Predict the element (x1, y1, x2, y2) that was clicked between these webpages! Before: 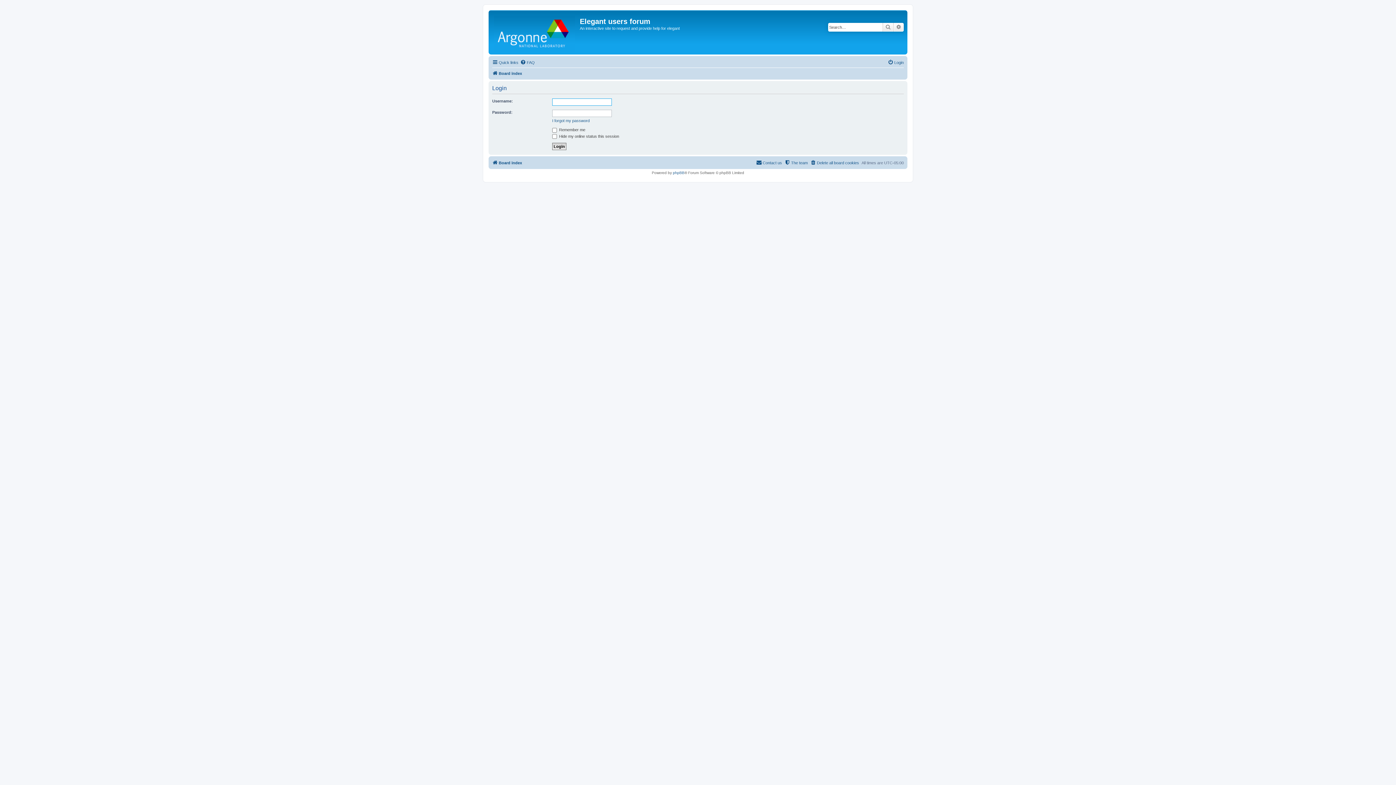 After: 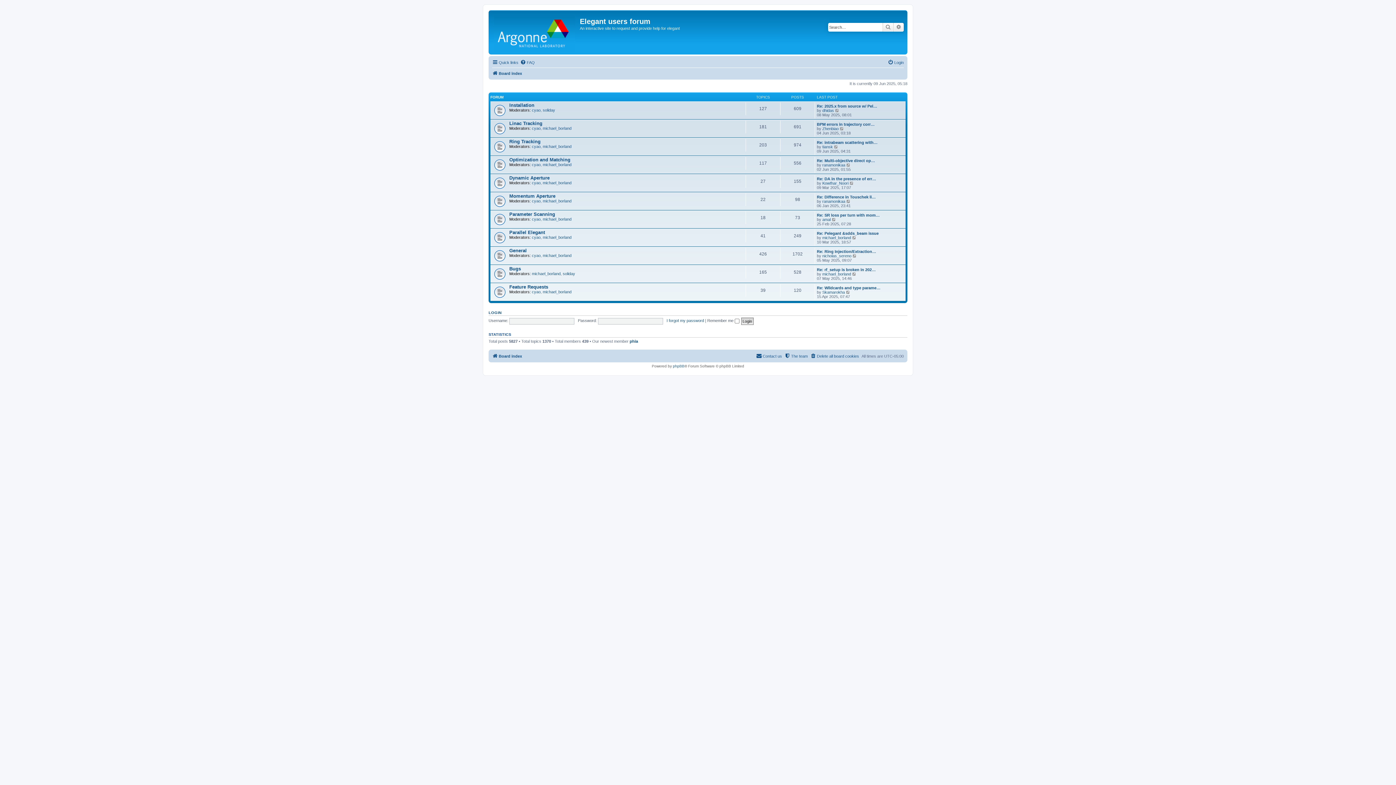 Action: bbox: (492, 158, 522, 167) label: Board index